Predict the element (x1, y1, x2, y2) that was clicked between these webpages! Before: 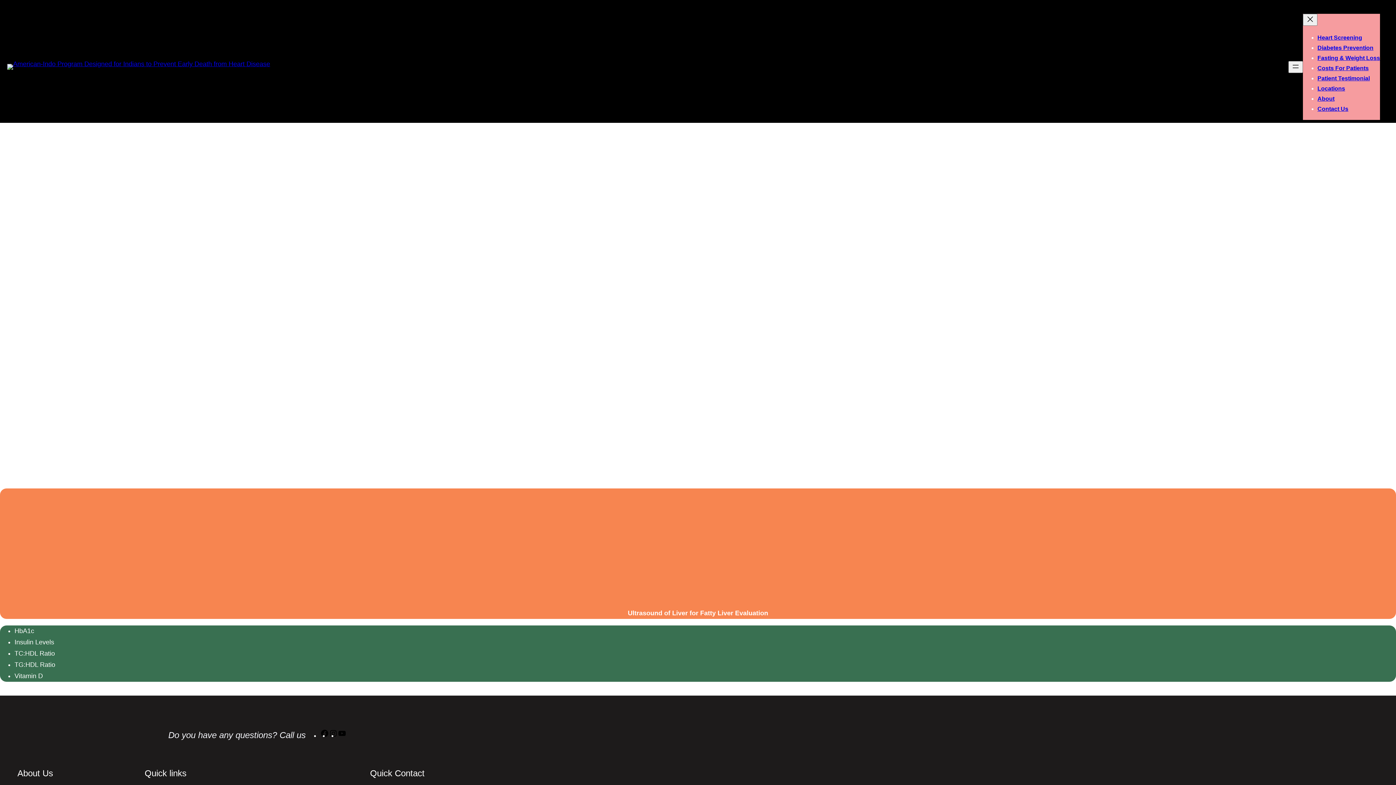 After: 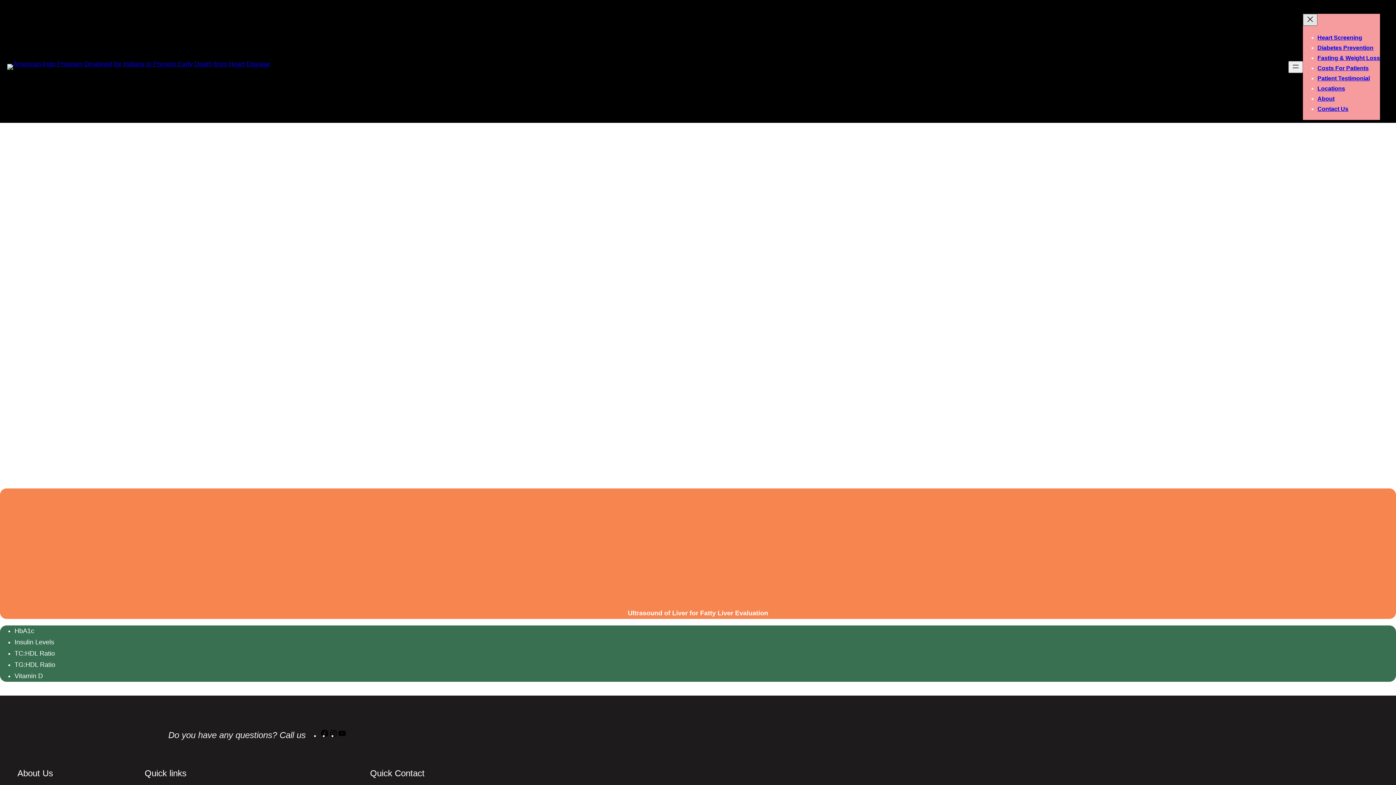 Action: bbox: (1303, 13, 1317, 25) label: Close menu